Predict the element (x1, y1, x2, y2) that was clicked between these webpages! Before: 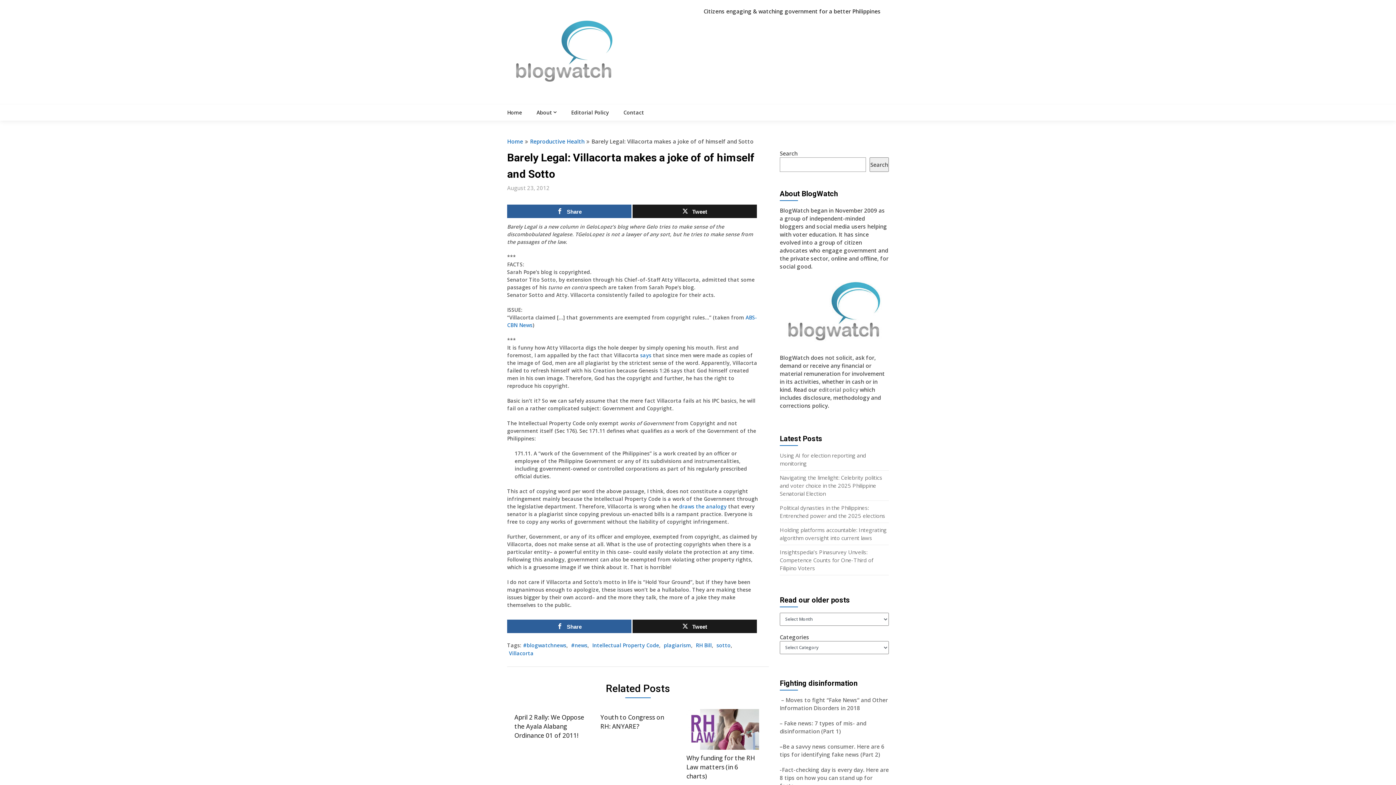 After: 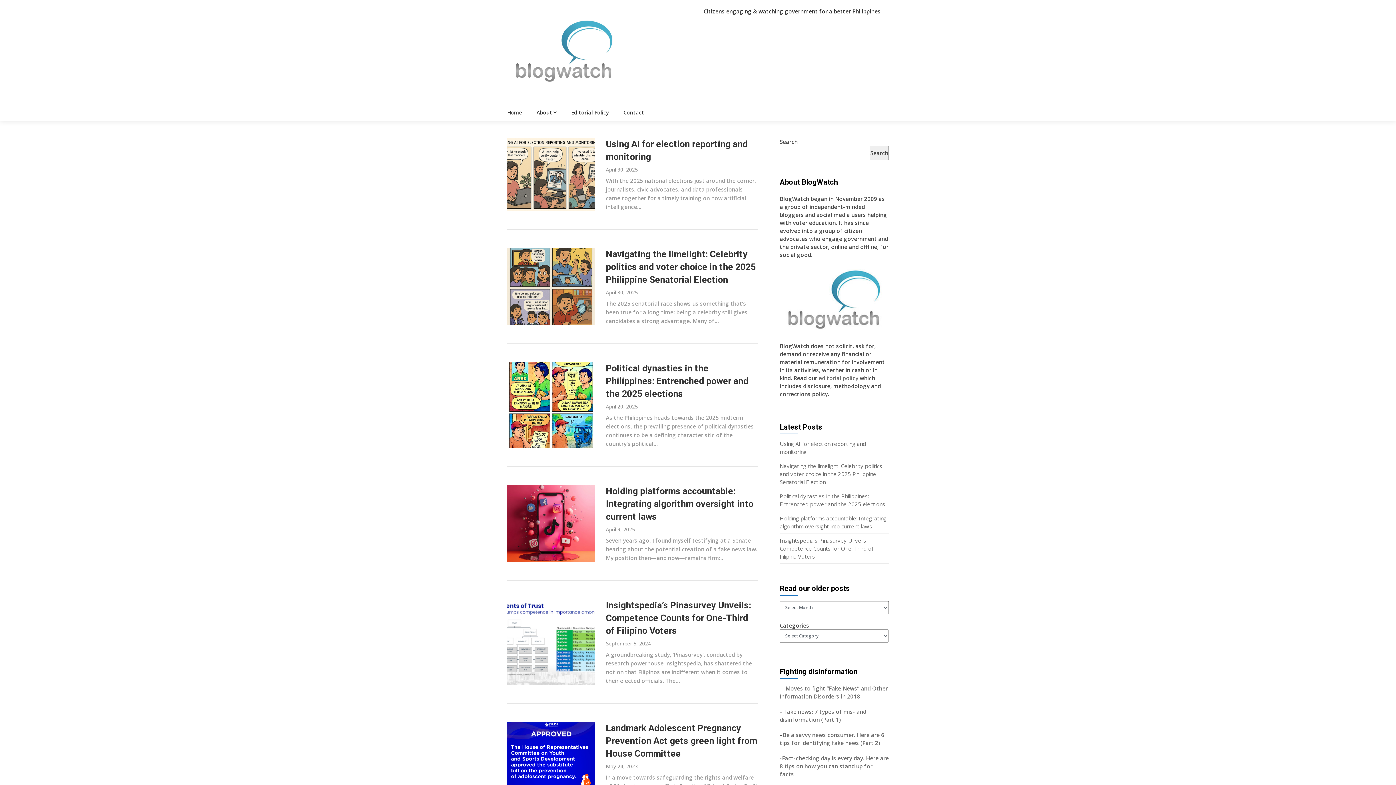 Action: bbox: (507, 71, 621, 90)